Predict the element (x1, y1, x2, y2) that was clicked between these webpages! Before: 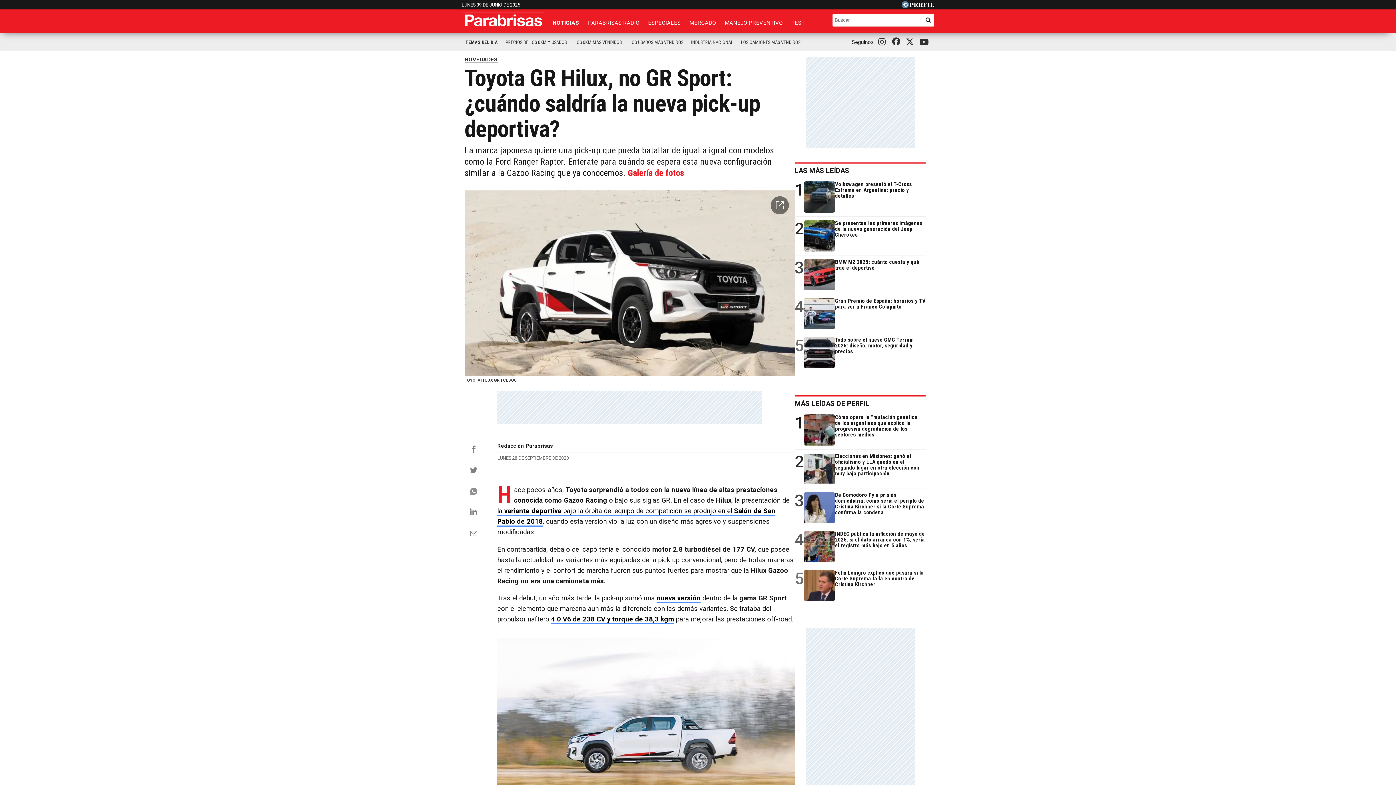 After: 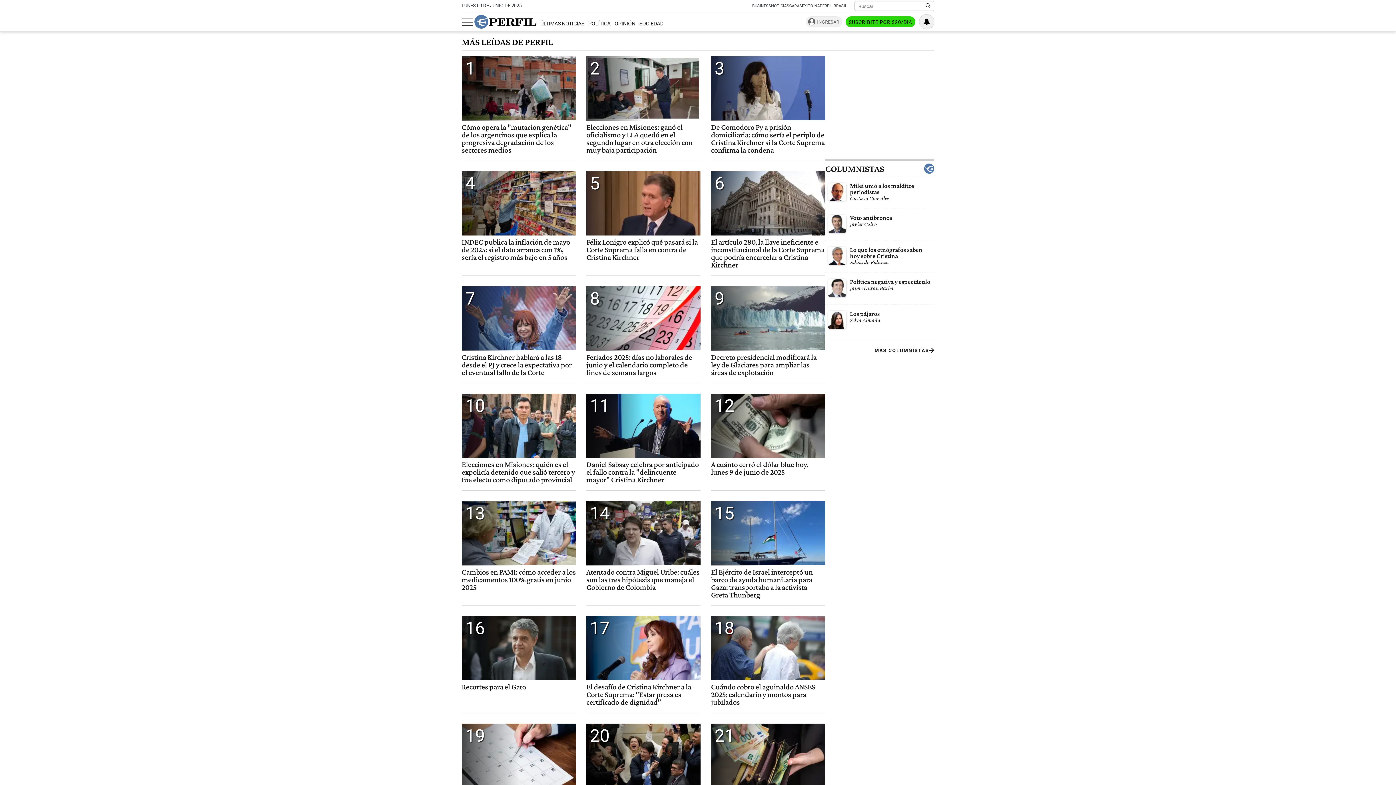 Action: label: MÁS LEÍDAS DE PERFIL bbox: (794, 399, 869, 408)